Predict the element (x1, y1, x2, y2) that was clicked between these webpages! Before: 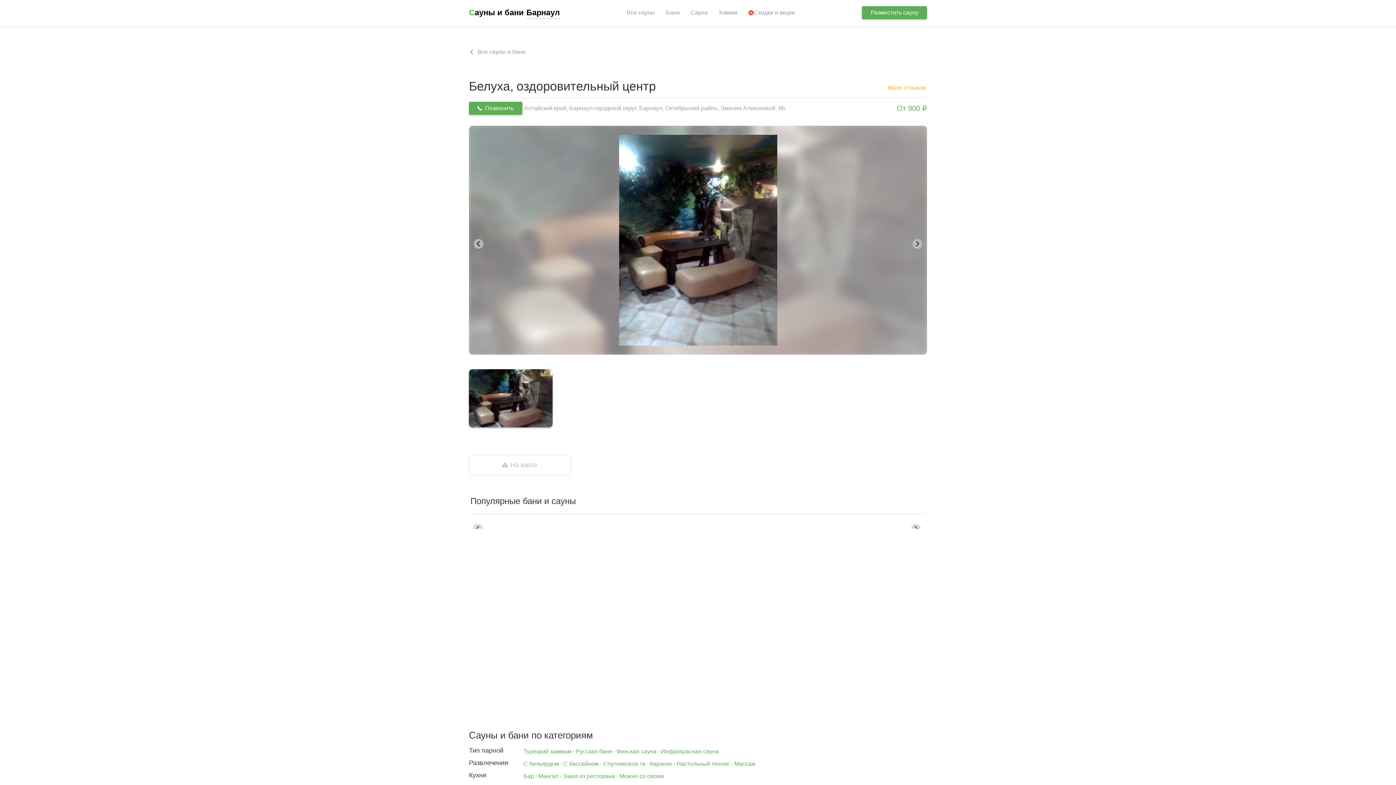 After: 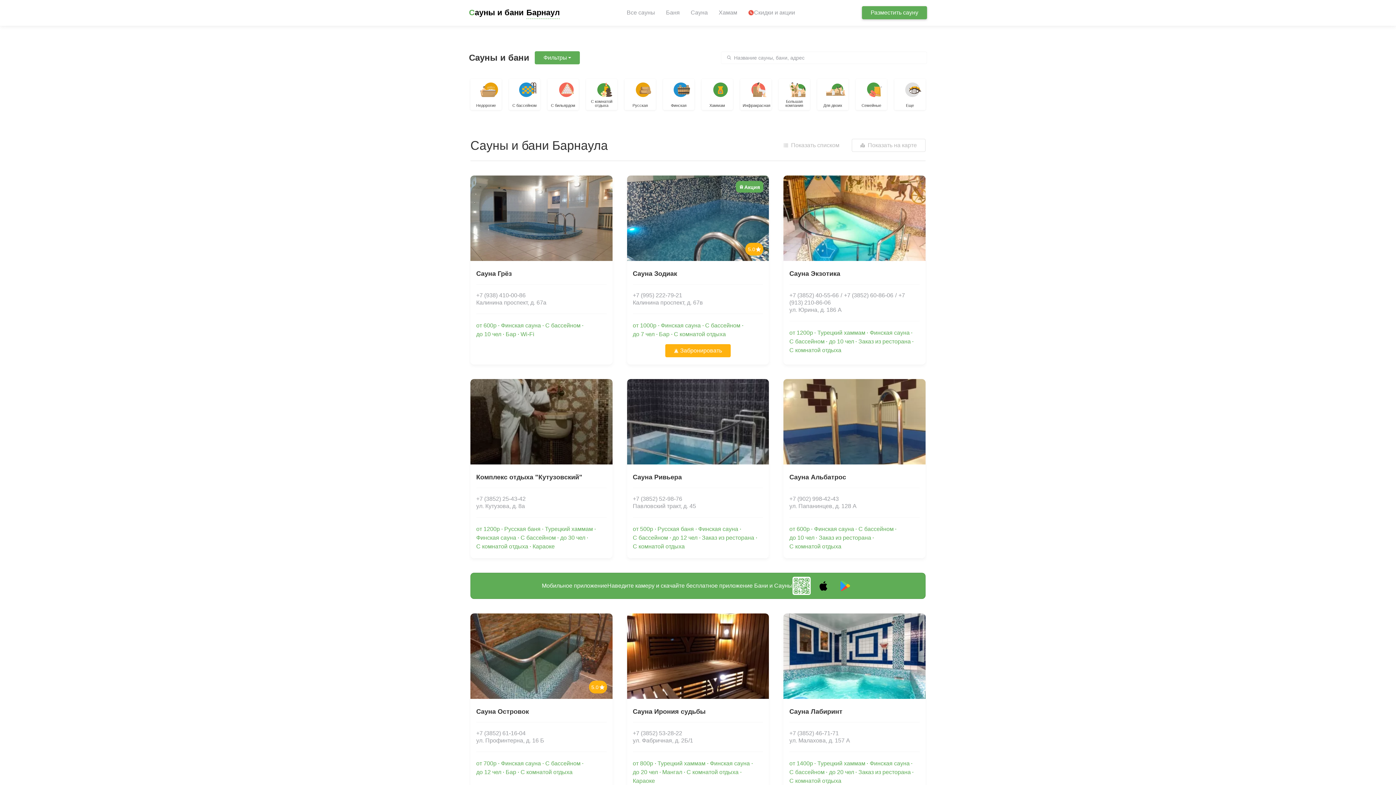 Action: label: Сауны и бани bbox: (469, 6, 524, 18)